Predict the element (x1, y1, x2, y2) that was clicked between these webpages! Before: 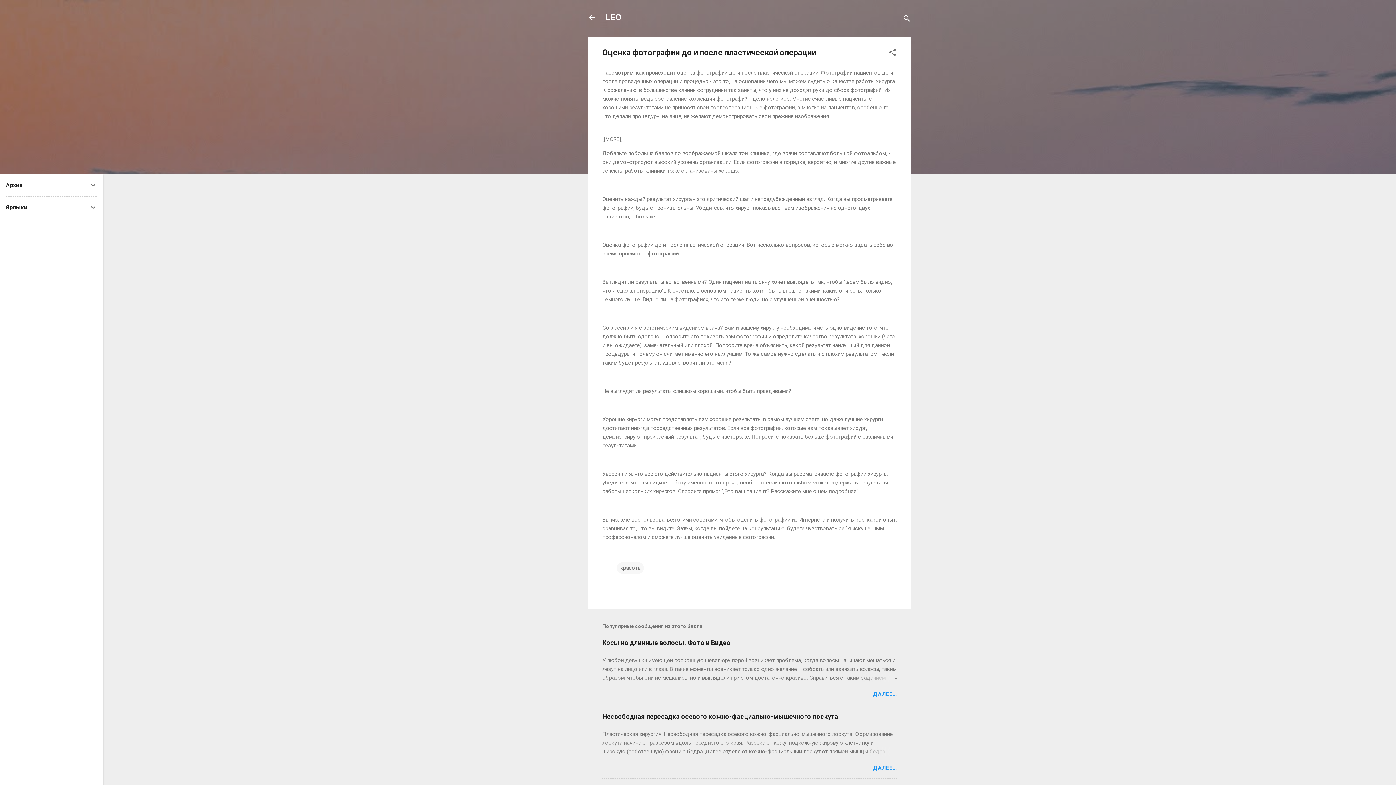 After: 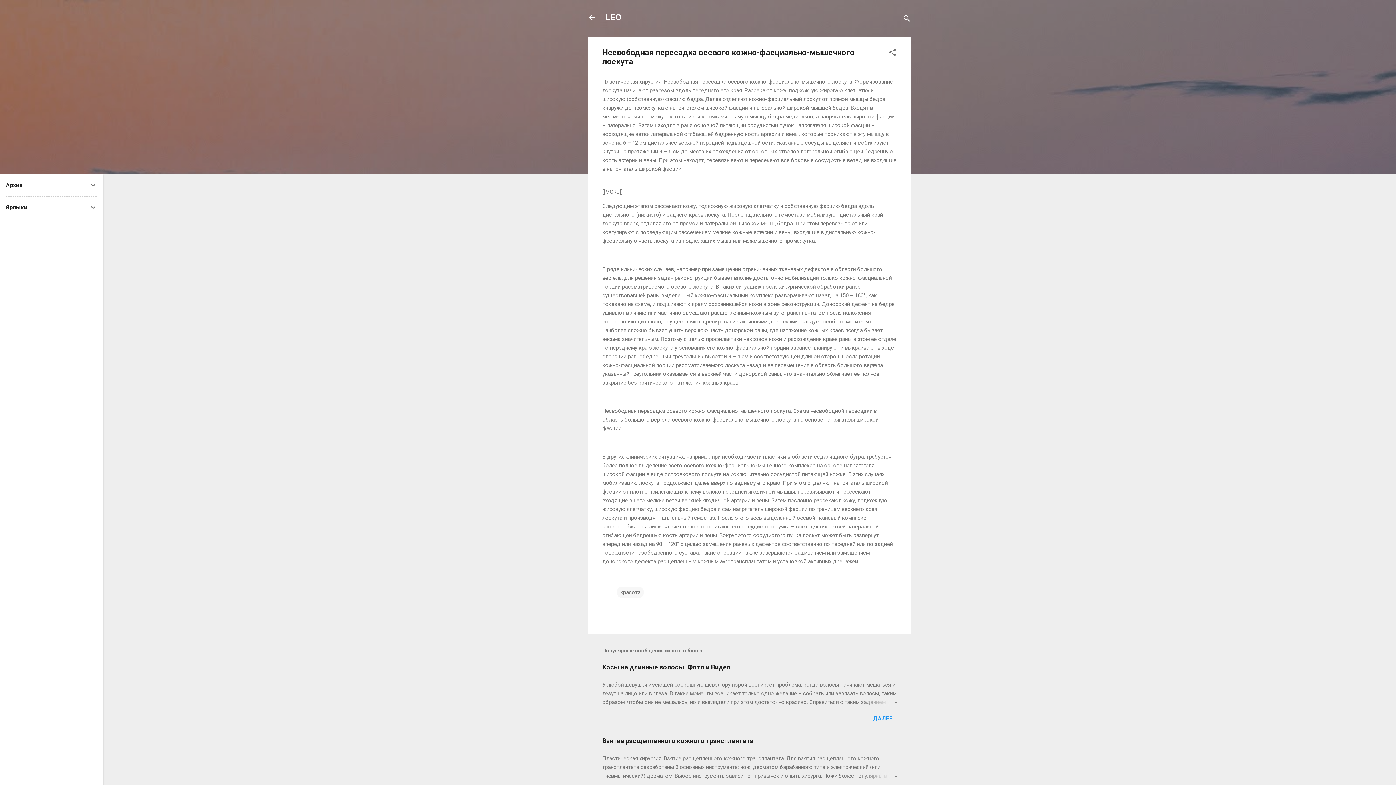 Action: label: ДАЛЕЕ... bbox: (873, 765, 897, 771)